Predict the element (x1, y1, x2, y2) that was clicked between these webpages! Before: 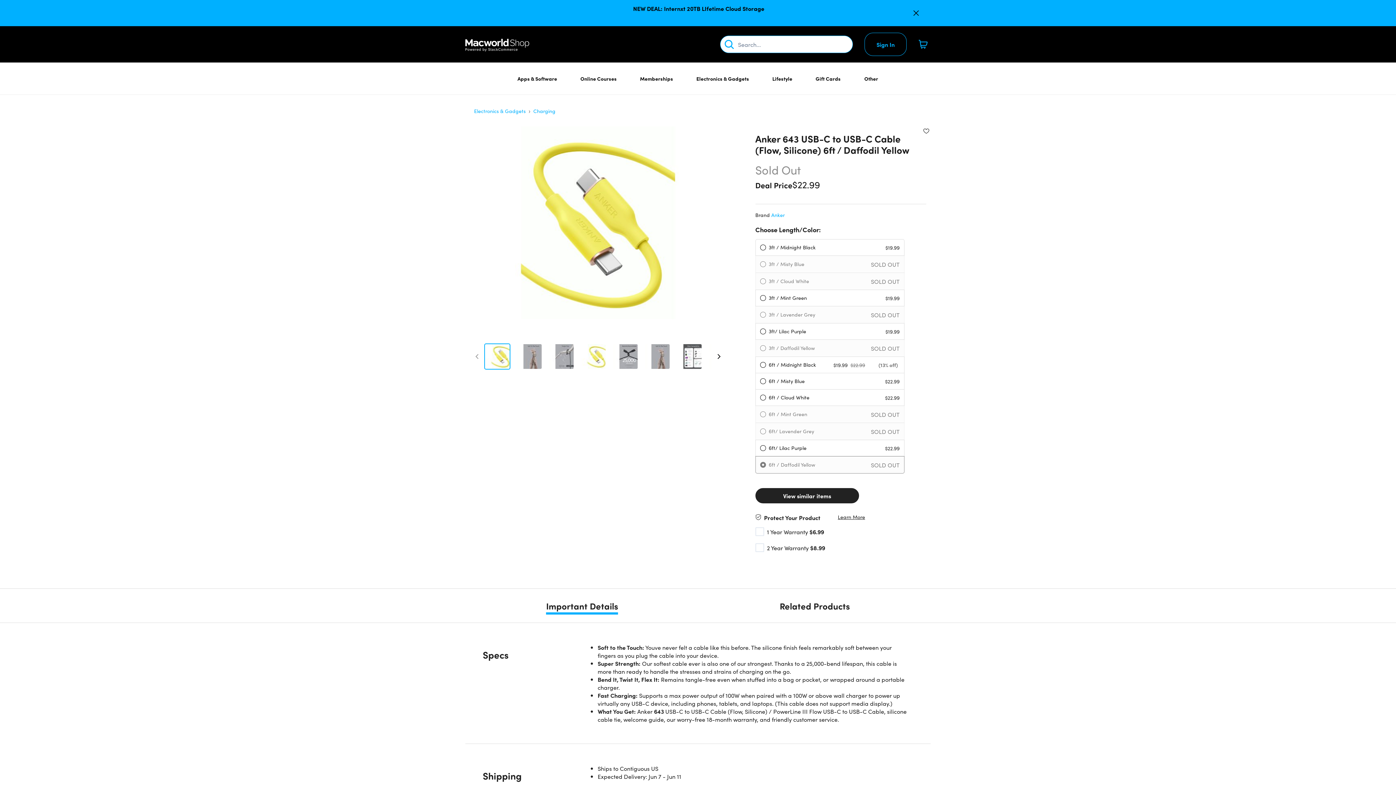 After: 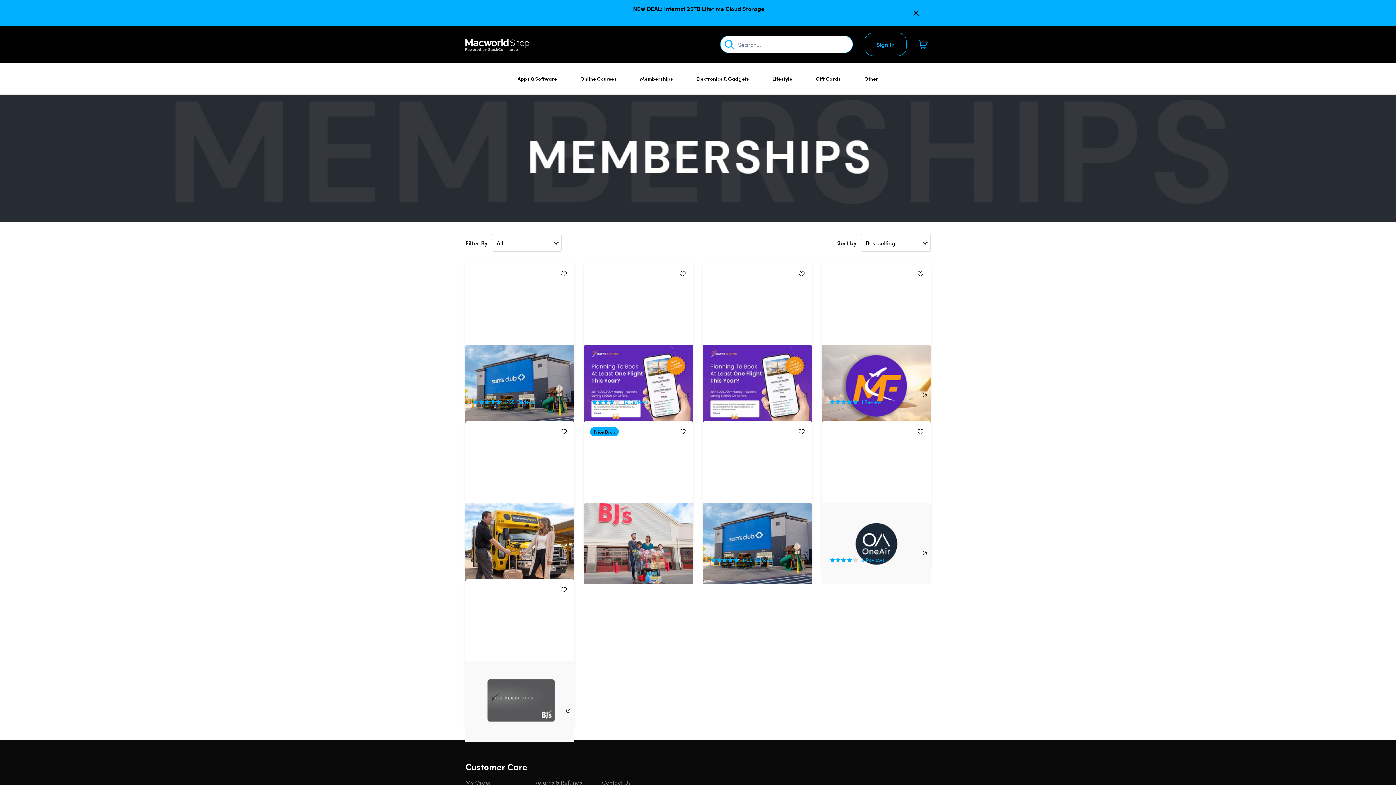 Action: bbox: (634, 62, 679, 94) label: Memberships